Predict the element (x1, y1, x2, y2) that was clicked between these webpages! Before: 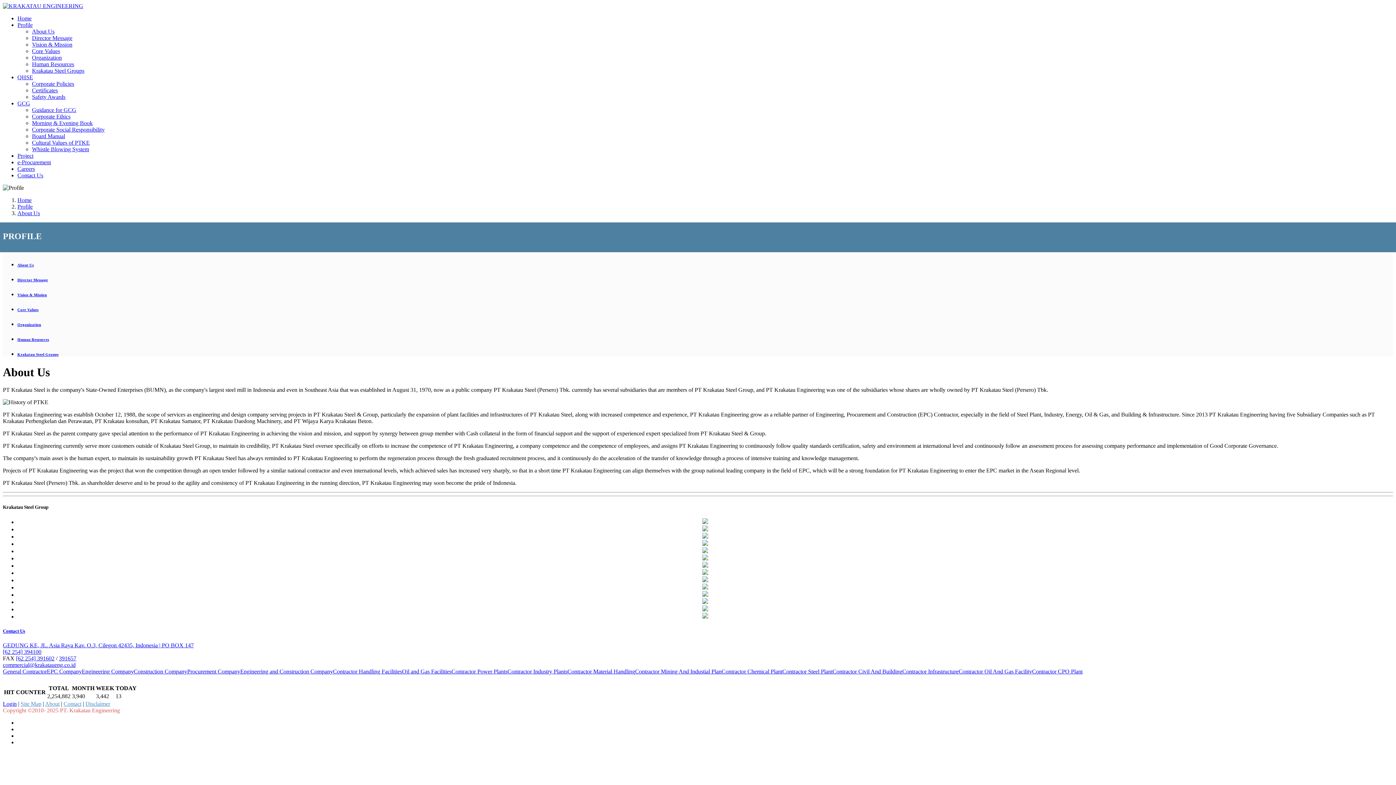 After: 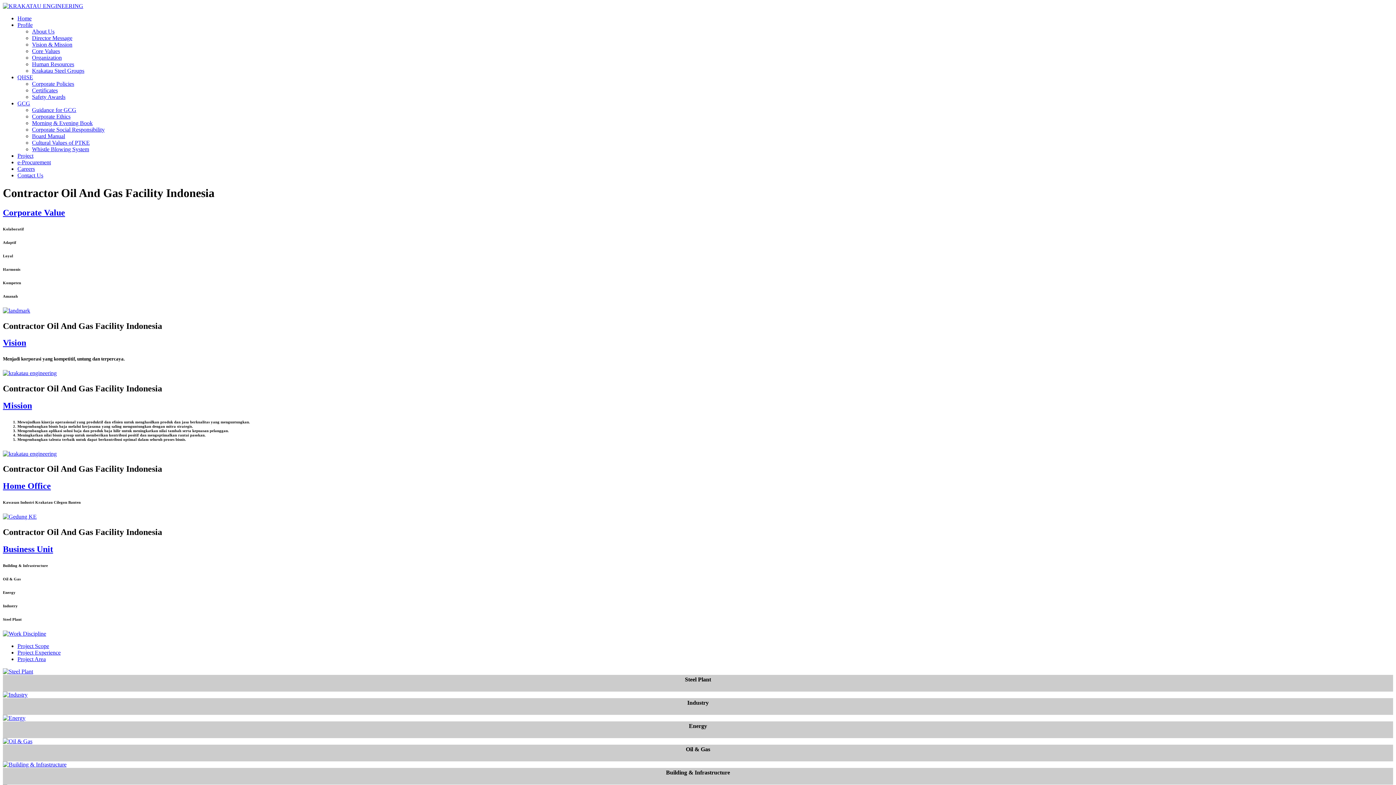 Action: bbox: (958, 668, 1032, 674) label: Contractor Oil And Gas Facility